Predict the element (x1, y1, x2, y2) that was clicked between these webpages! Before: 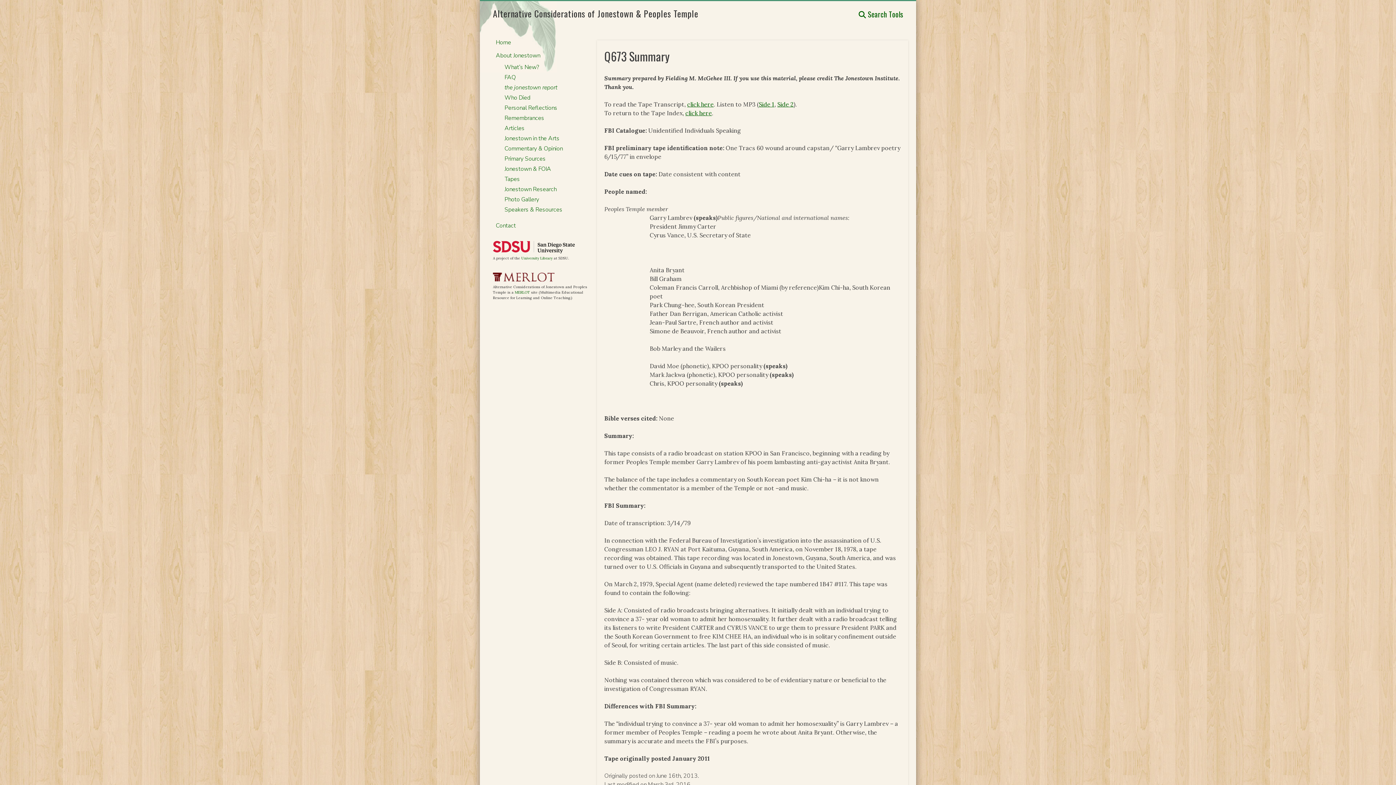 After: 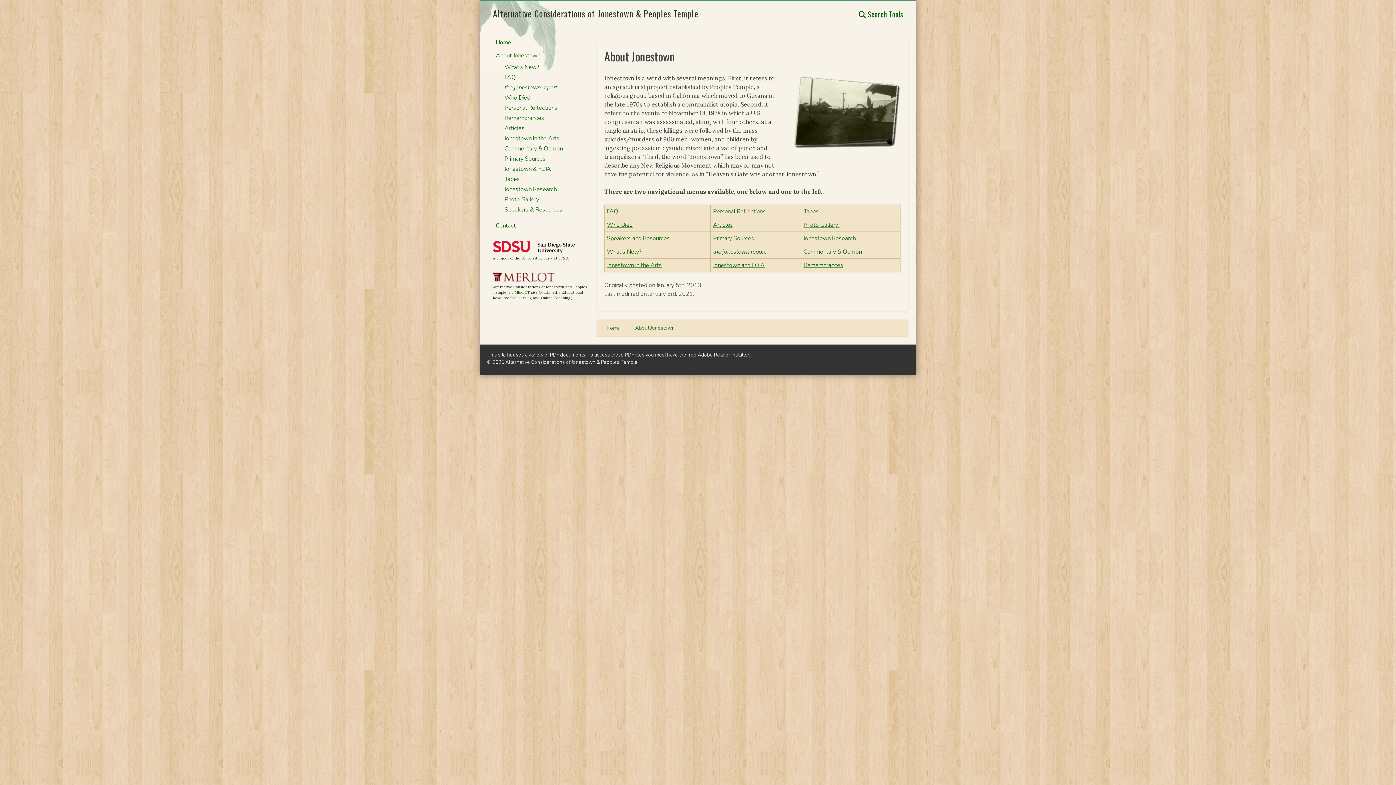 Action: label: About Jonestown bbox: (495, 51, 540, 59)